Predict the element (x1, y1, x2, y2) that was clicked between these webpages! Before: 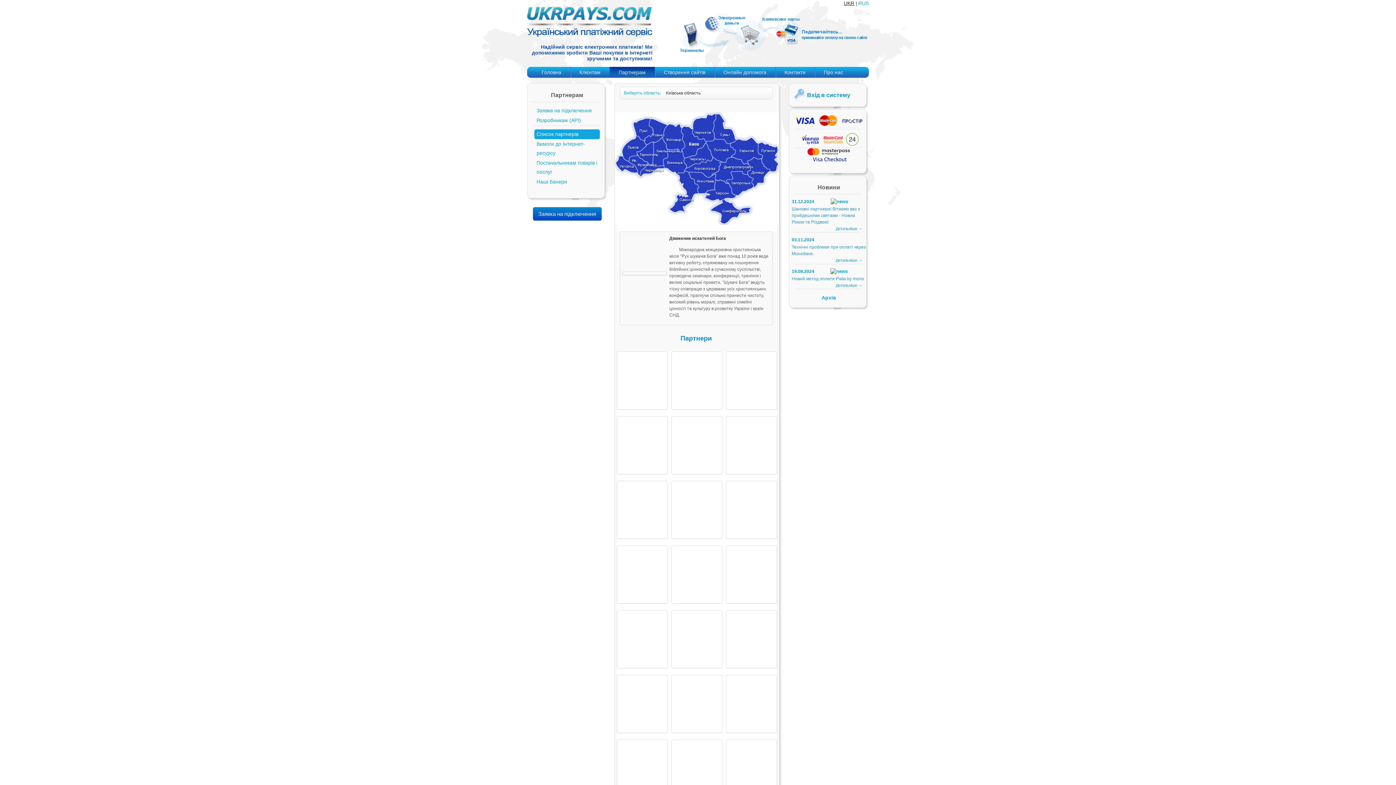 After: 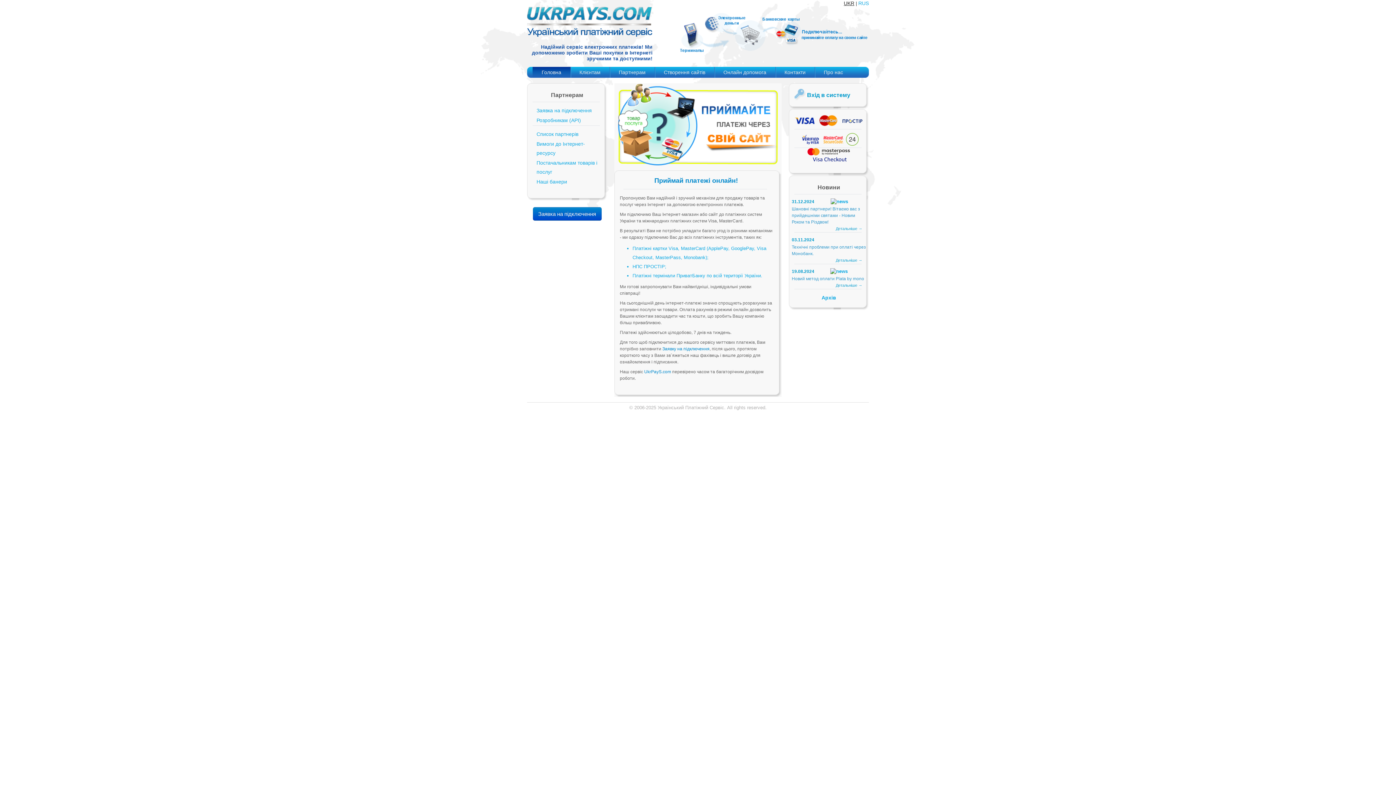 Action: label: Головна bbox: (532, 66, 570, 78)